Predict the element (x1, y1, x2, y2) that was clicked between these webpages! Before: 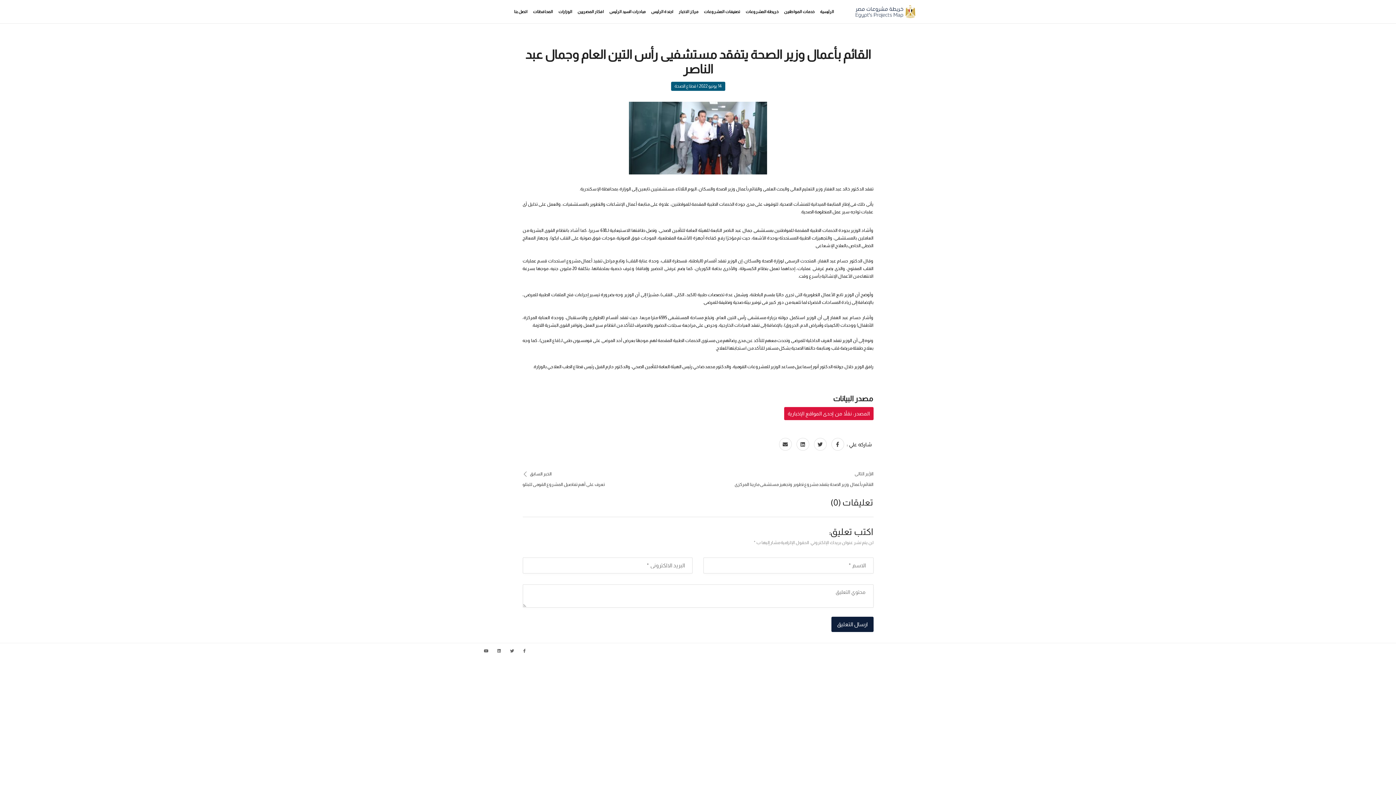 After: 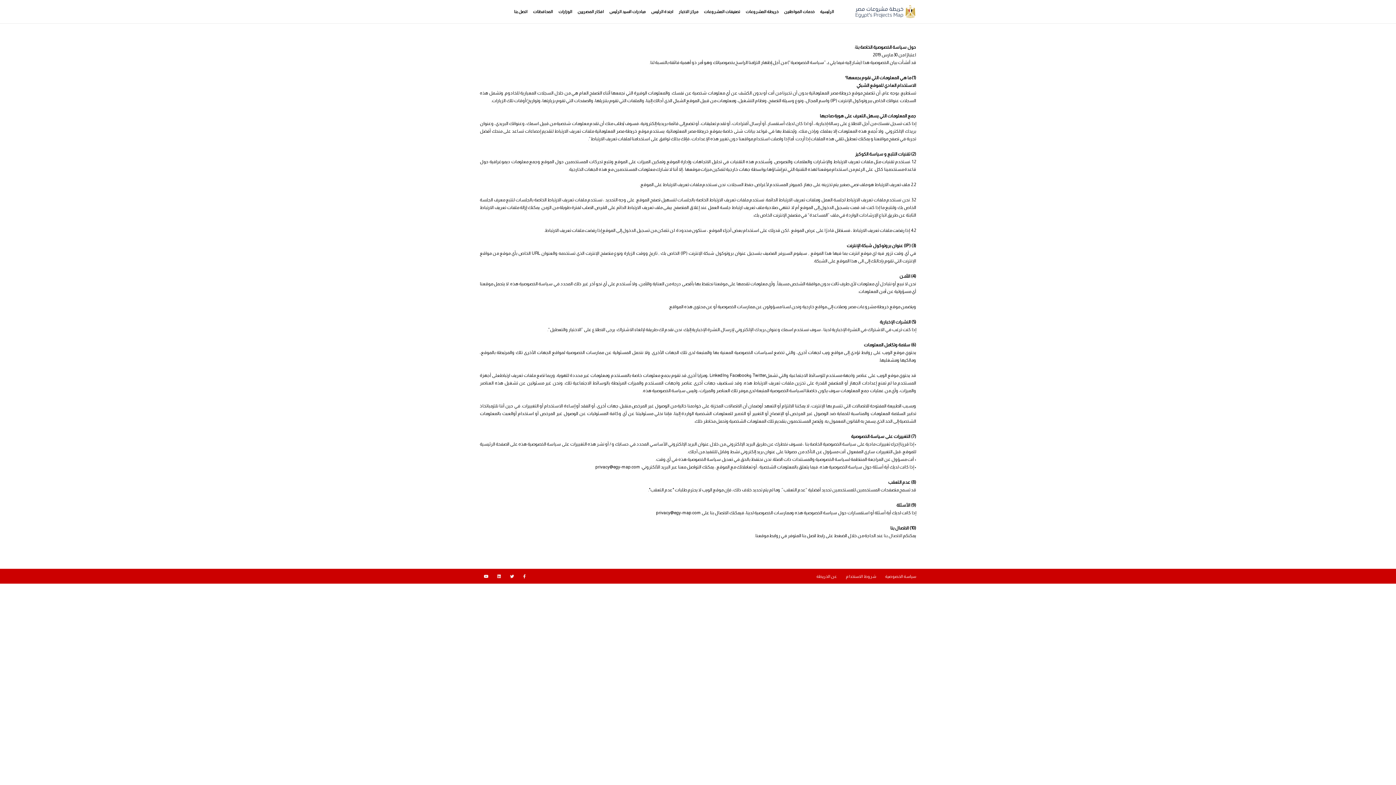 Action: bbox: (885, 649, 916, 653) label: سياسة الخصوصية